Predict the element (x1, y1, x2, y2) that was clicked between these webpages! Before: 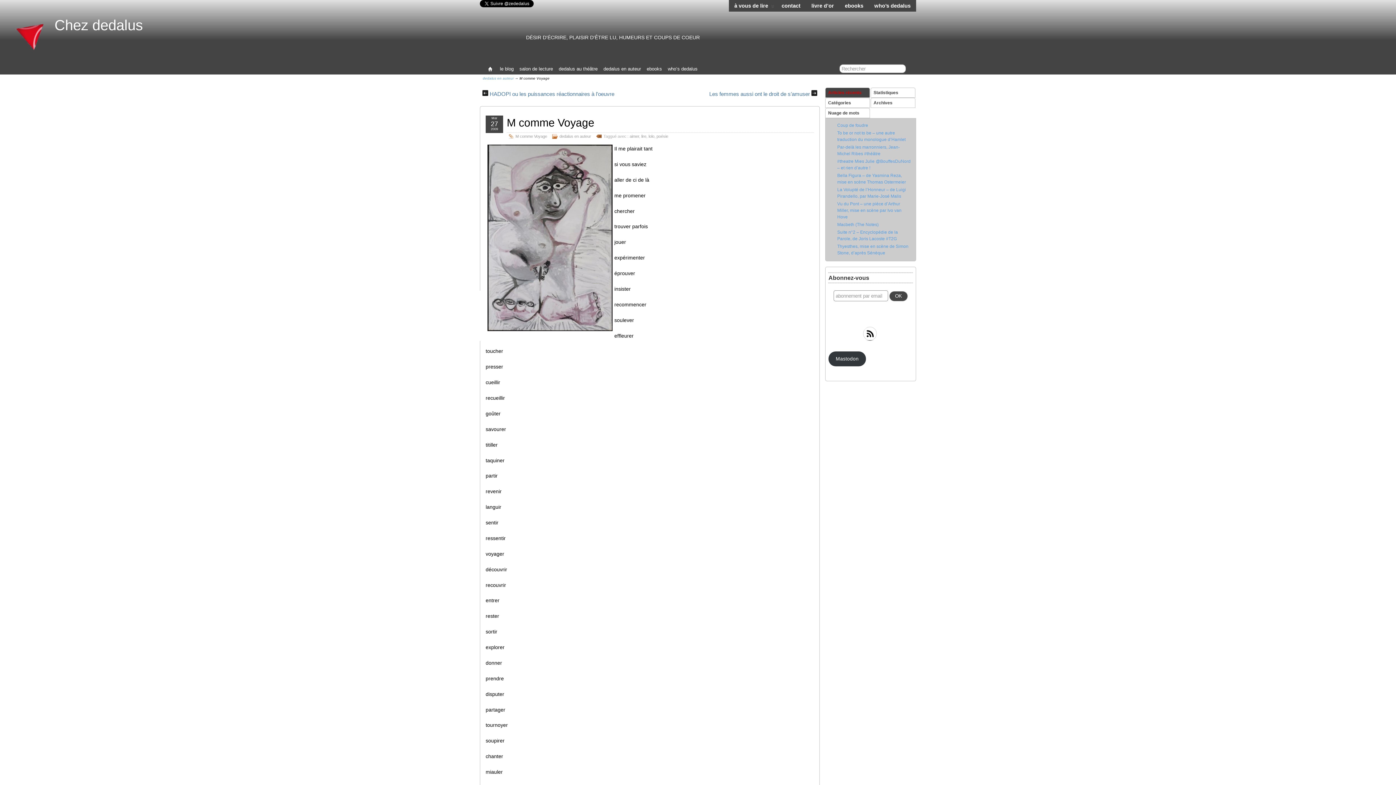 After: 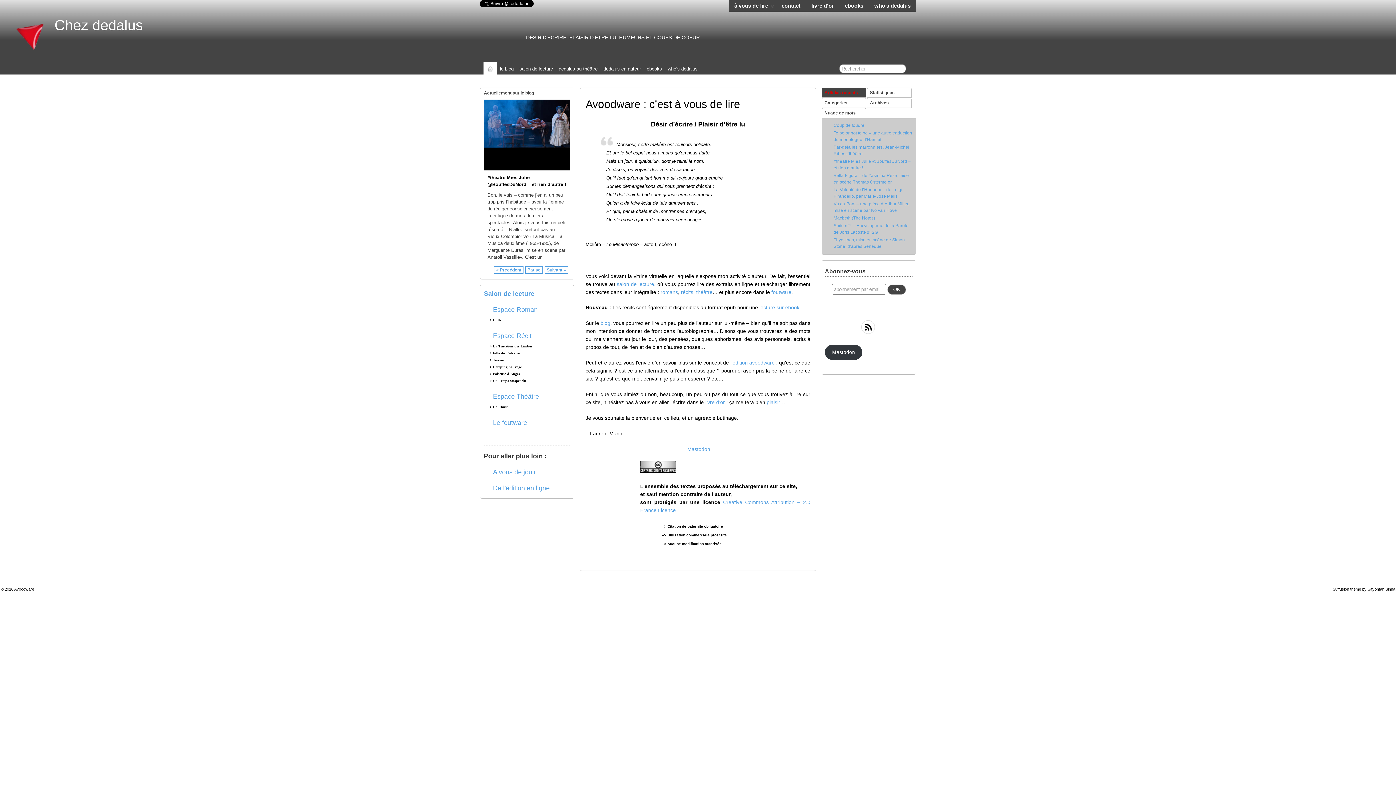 Action: bbox: (54, 17, 142, 33) label: Chez dedalus